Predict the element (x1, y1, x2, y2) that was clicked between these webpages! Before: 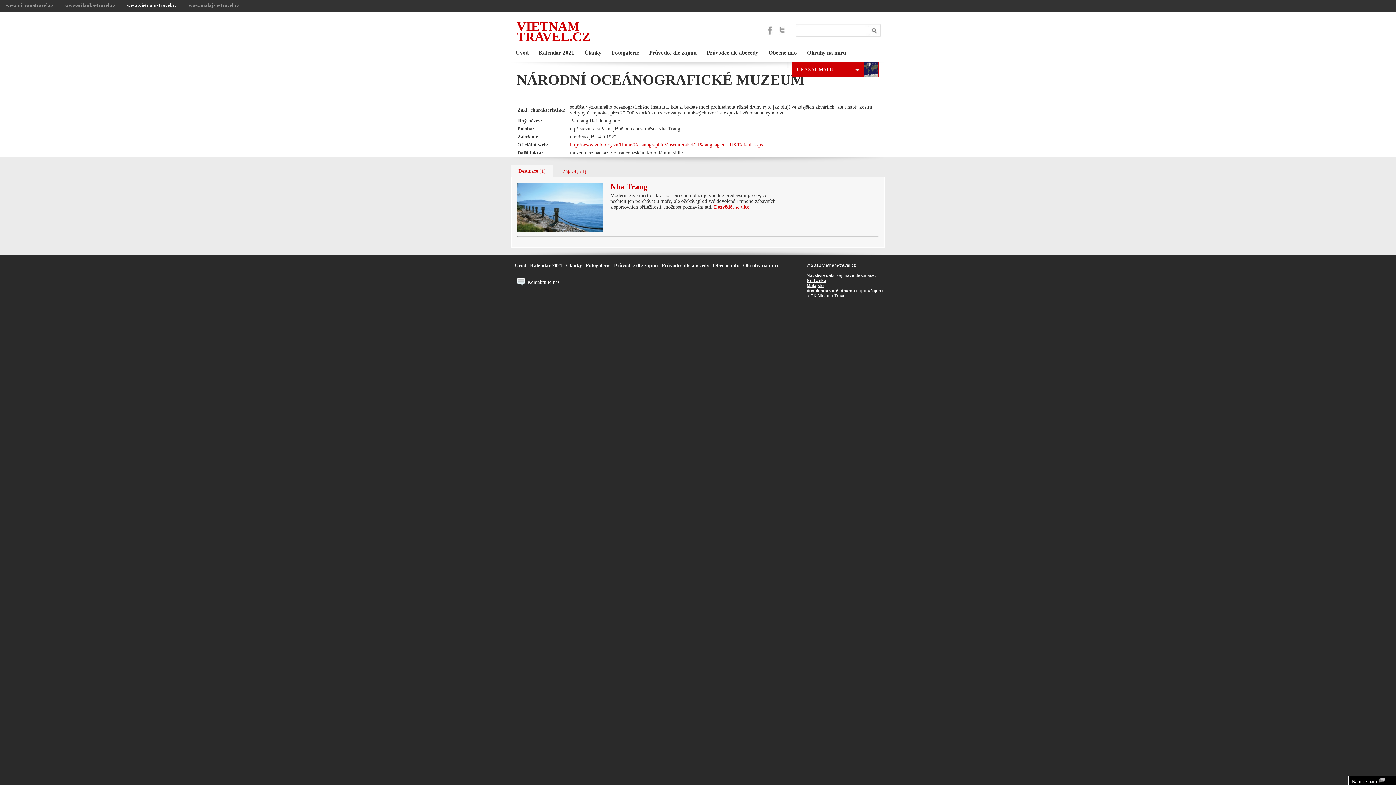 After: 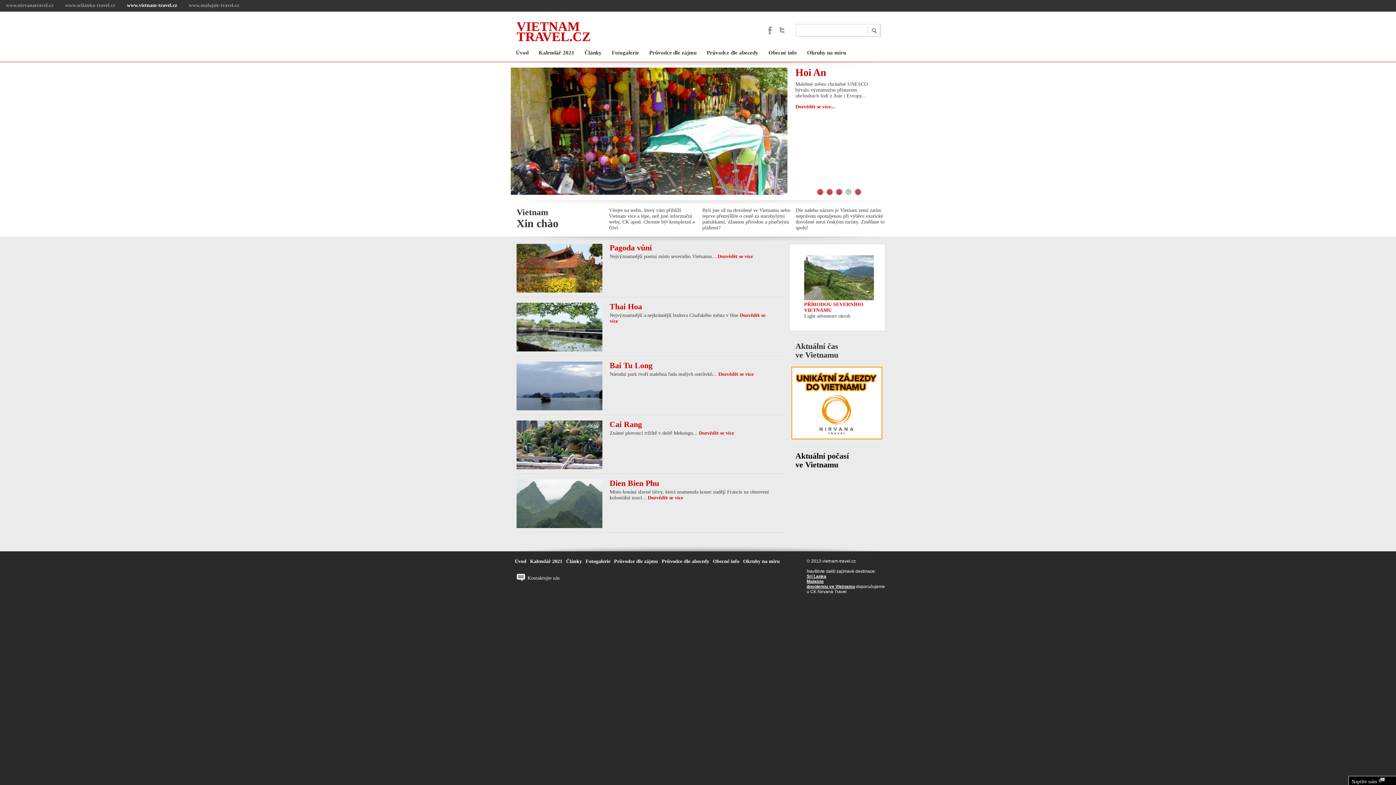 Action: label: www.vietnam-travel.cz bbox: (126, 0, 177, 10)